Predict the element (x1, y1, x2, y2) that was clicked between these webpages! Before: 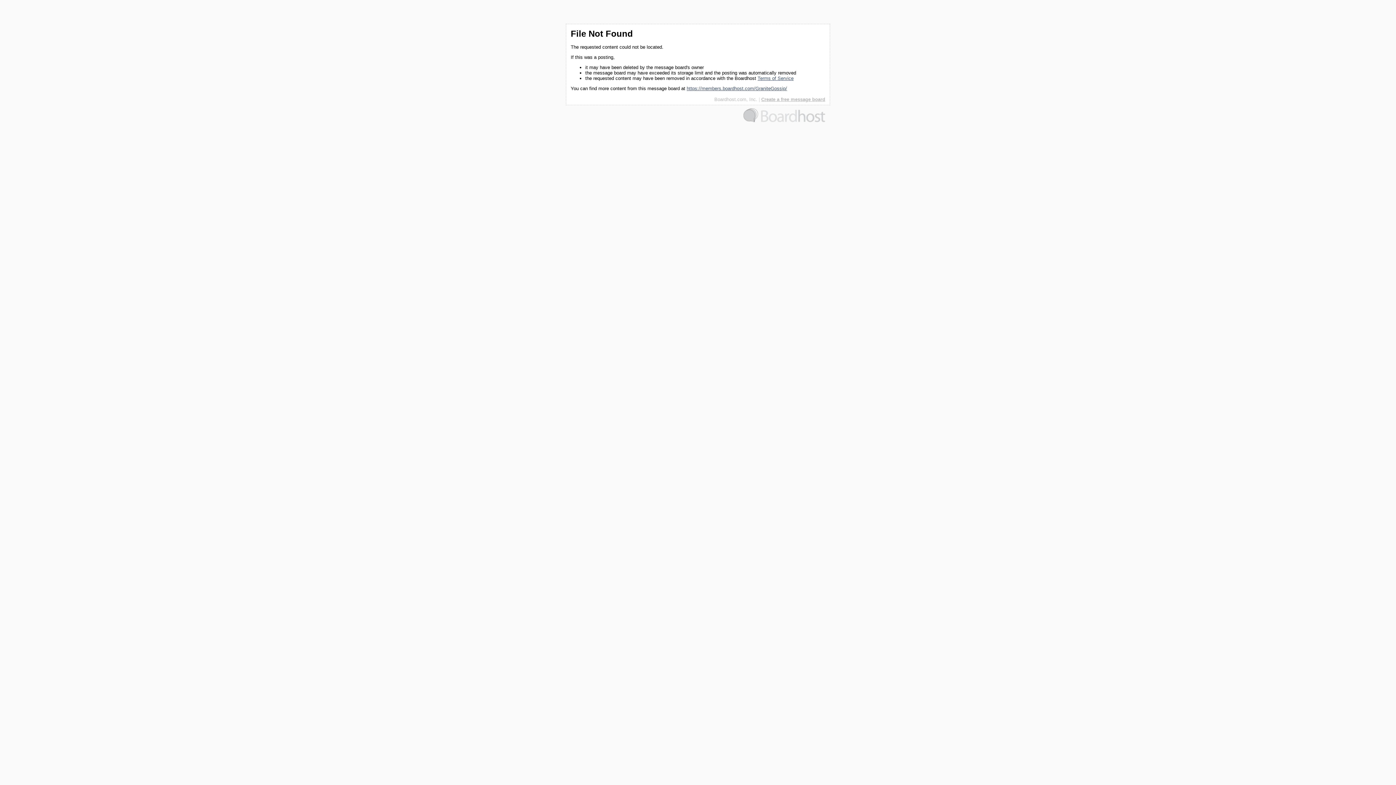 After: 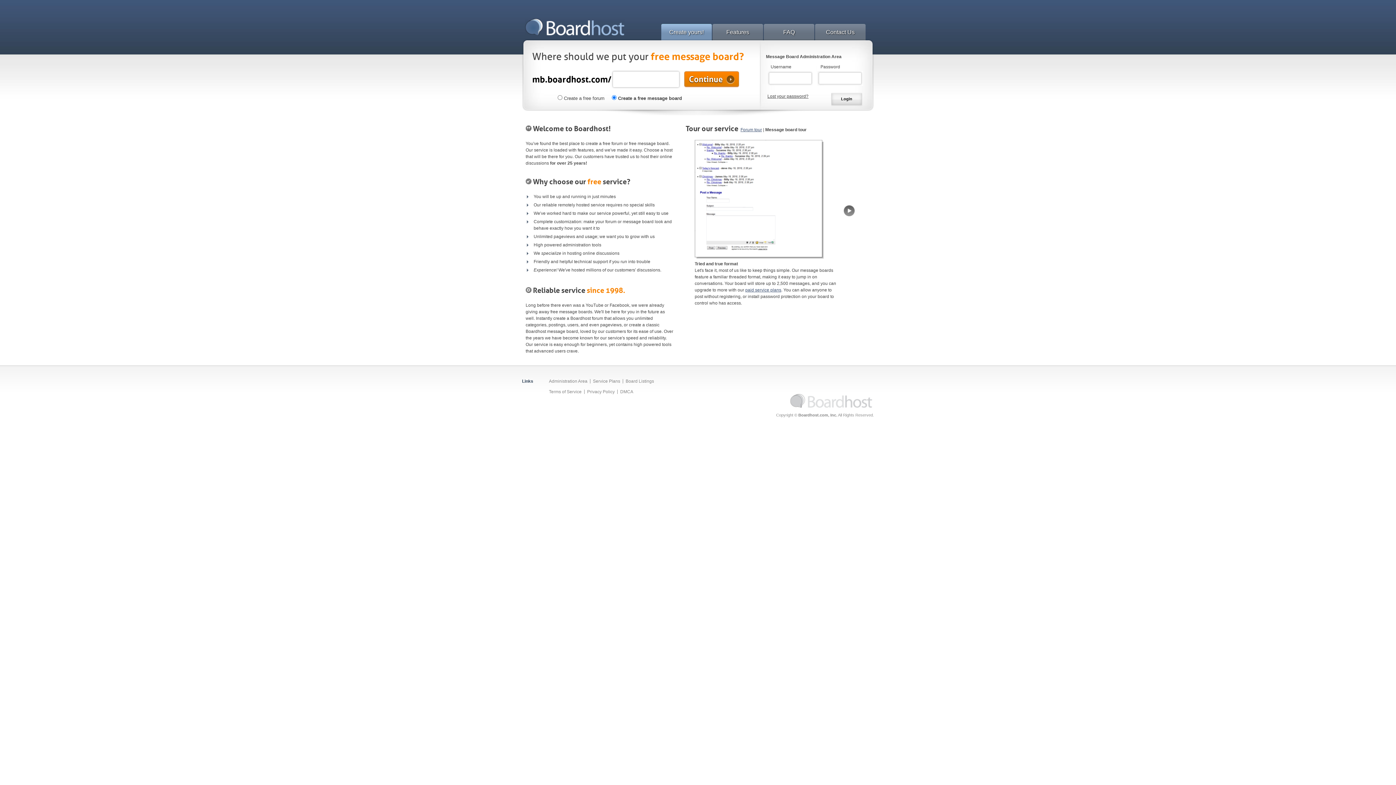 Action: bbox: (761, 96, 825, 102) label: Create a free message board